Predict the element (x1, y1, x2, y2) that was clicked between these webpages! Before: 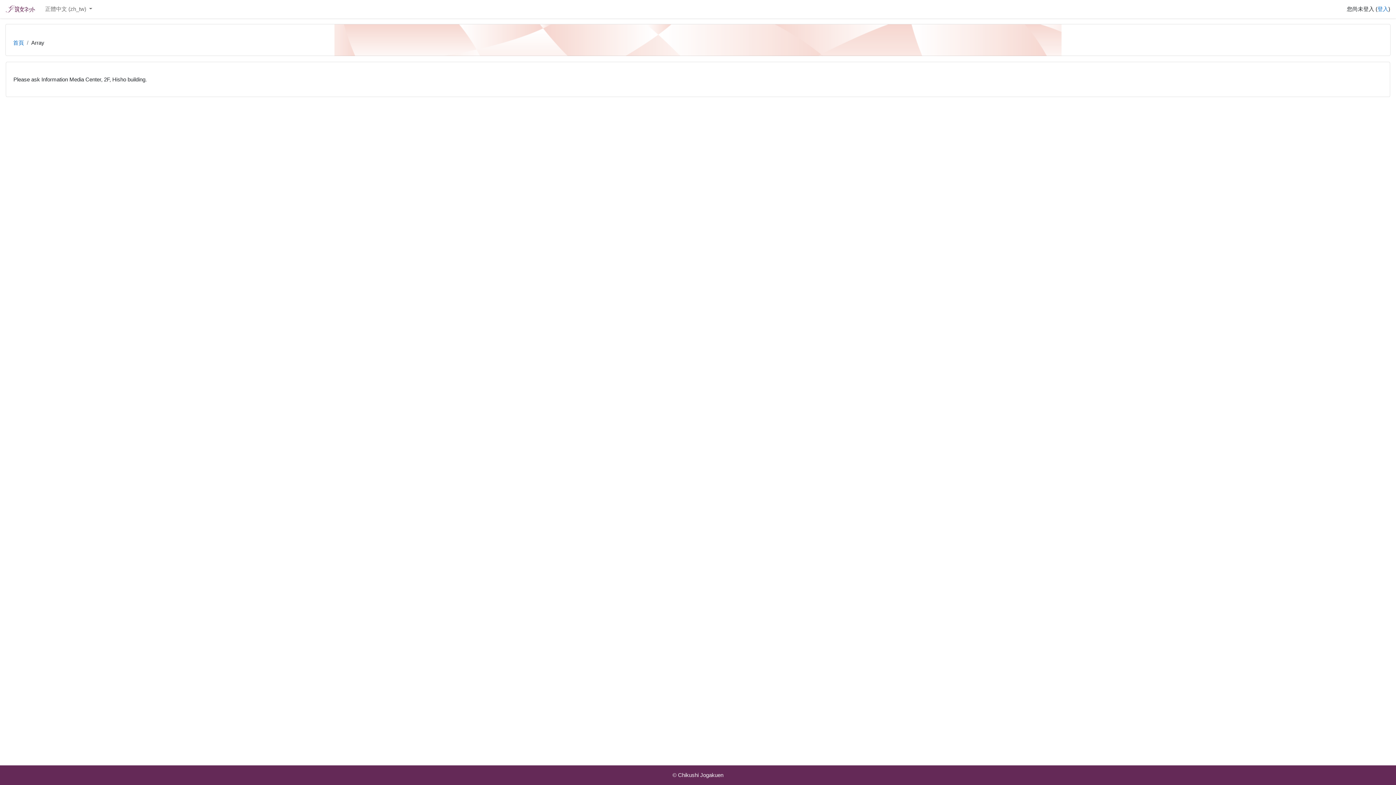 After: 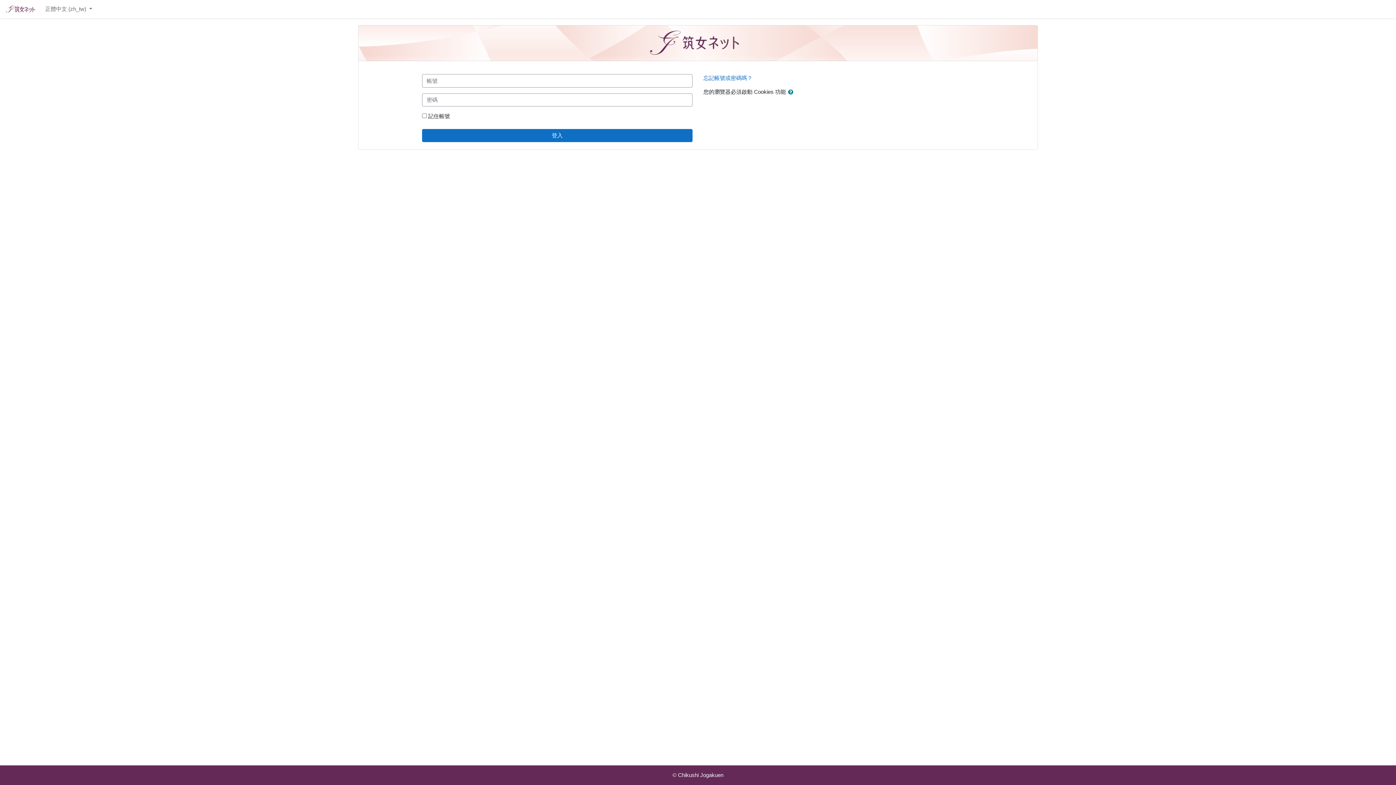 Action: label: 登入 bbox: (1377, 5, 1388, 12)